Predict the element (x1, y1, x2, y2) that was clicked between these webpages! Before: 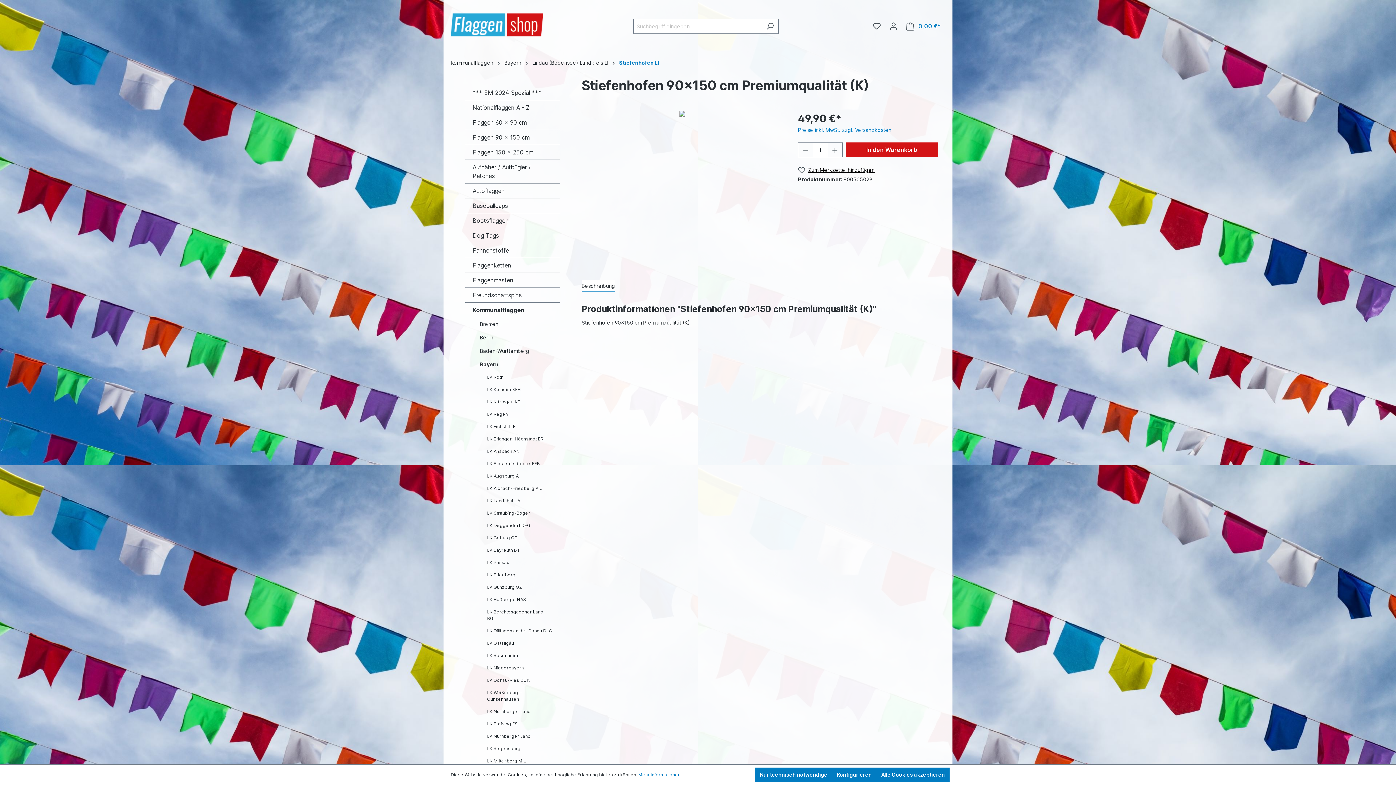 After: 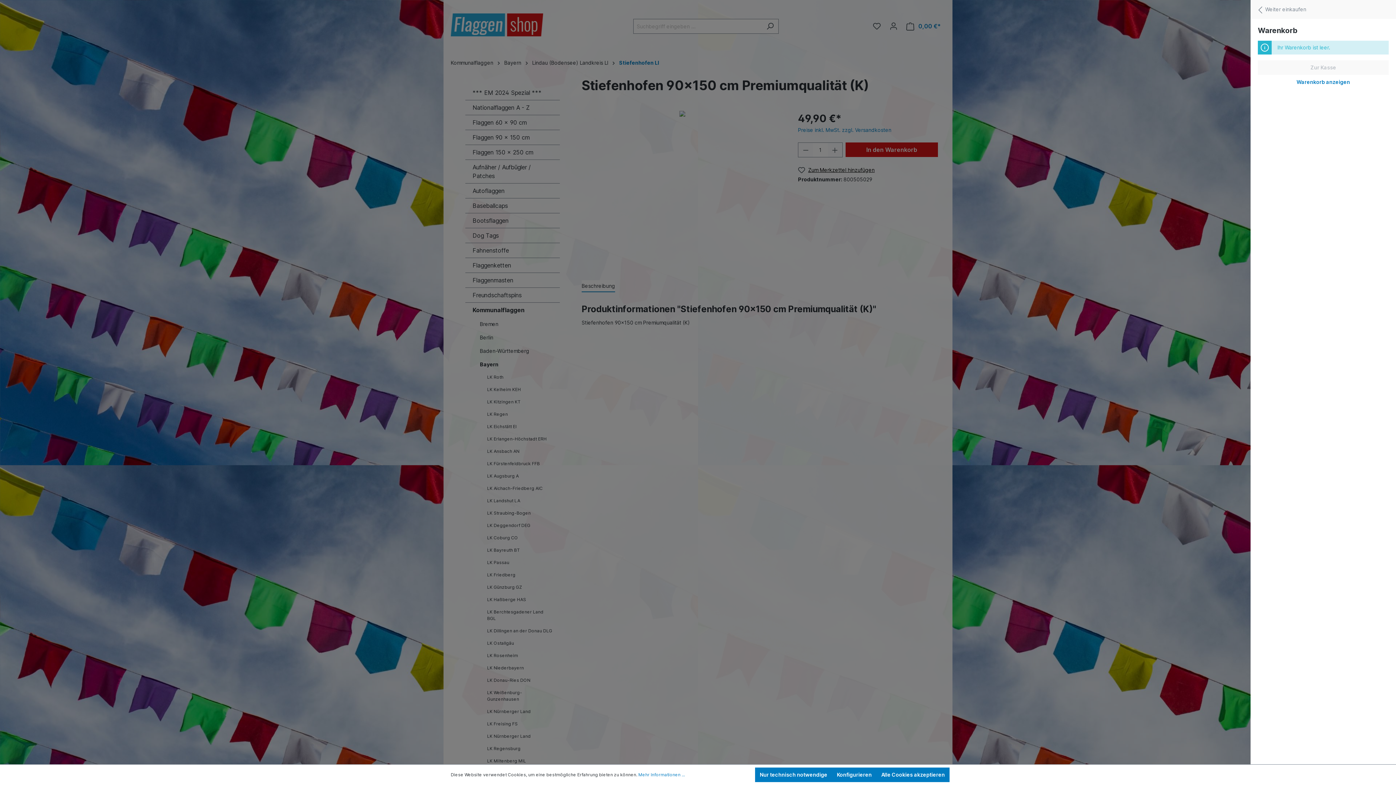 Action: bbox: (902, 19, 945, 33) label: Warenkorb